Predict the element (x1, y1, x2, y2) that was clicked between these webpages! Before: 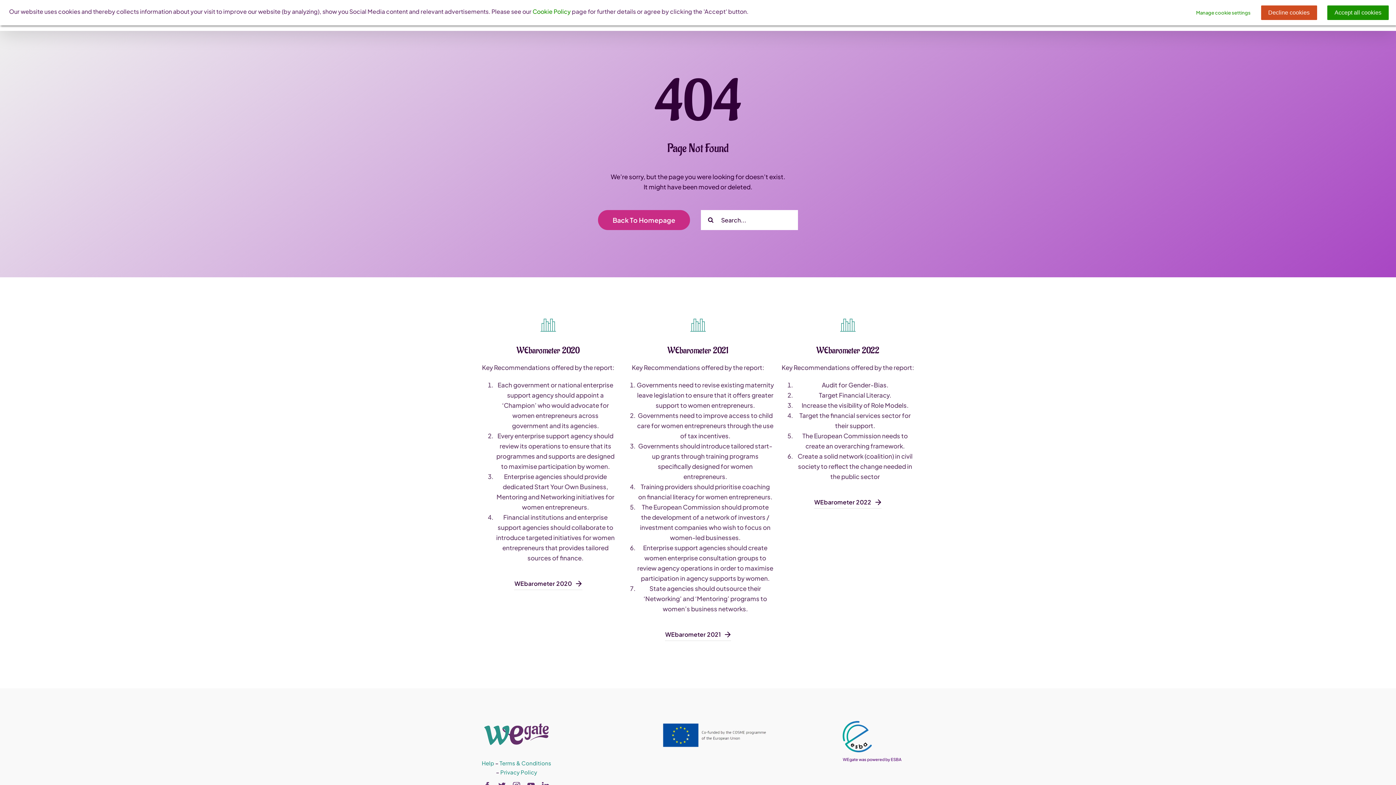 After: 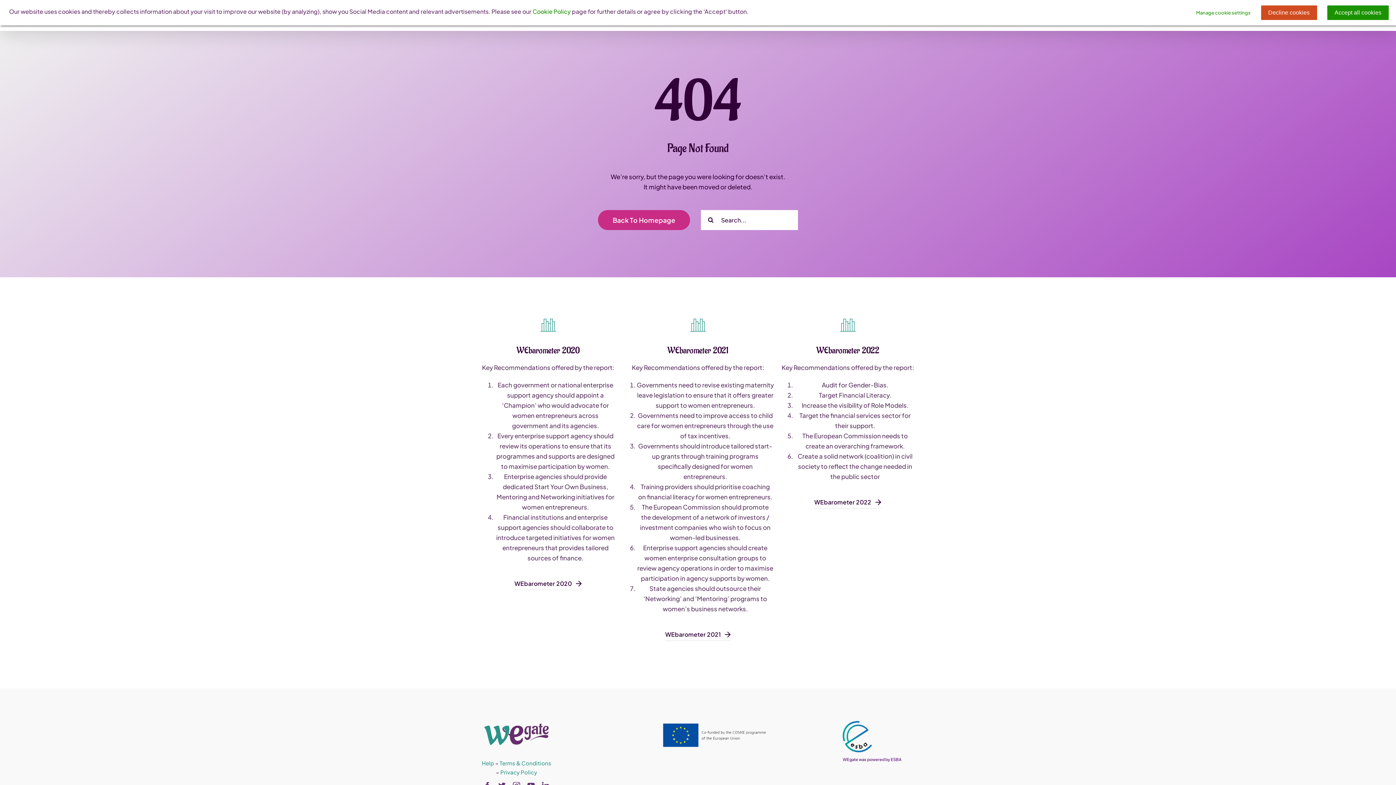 Action: label: esba_colors_black-2-280×300 bbox: (843, 720, 872, 728)